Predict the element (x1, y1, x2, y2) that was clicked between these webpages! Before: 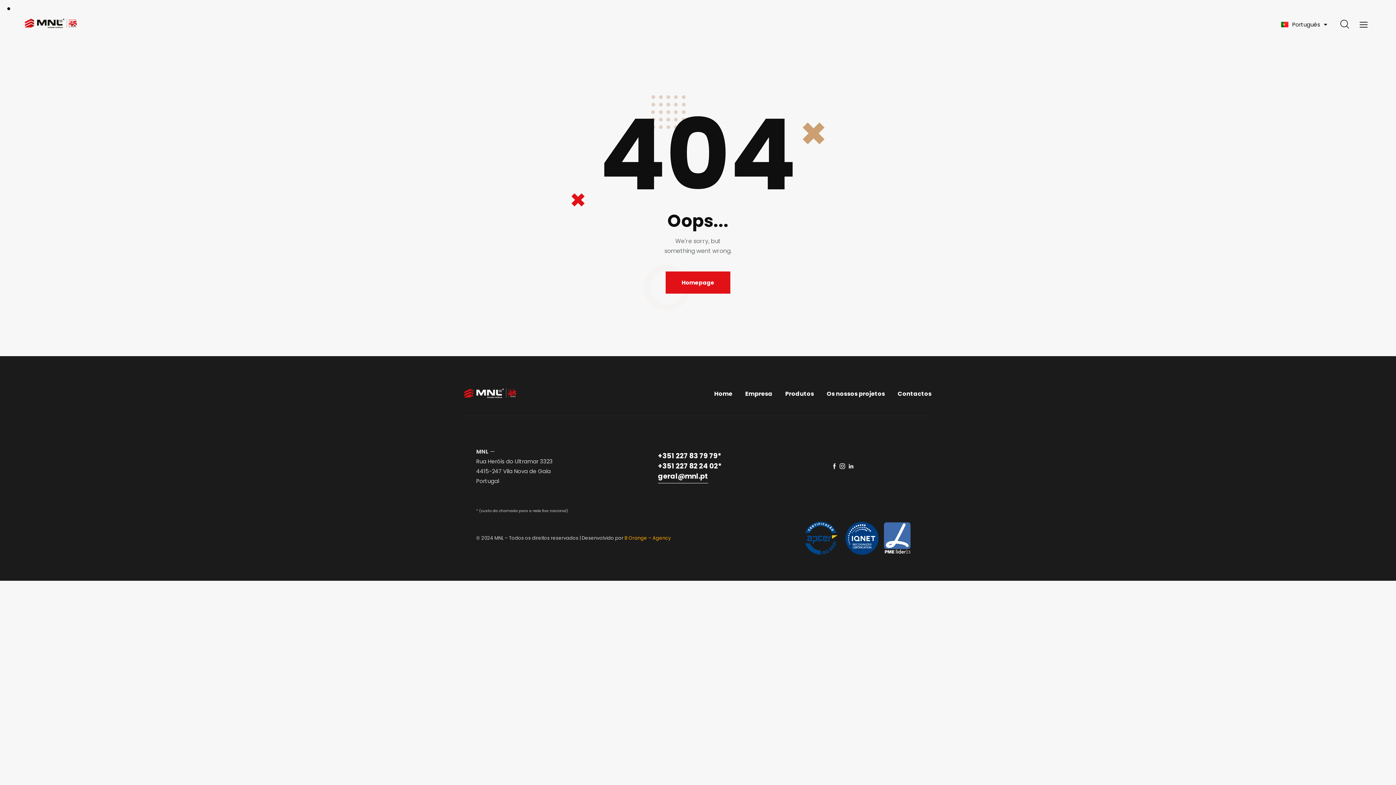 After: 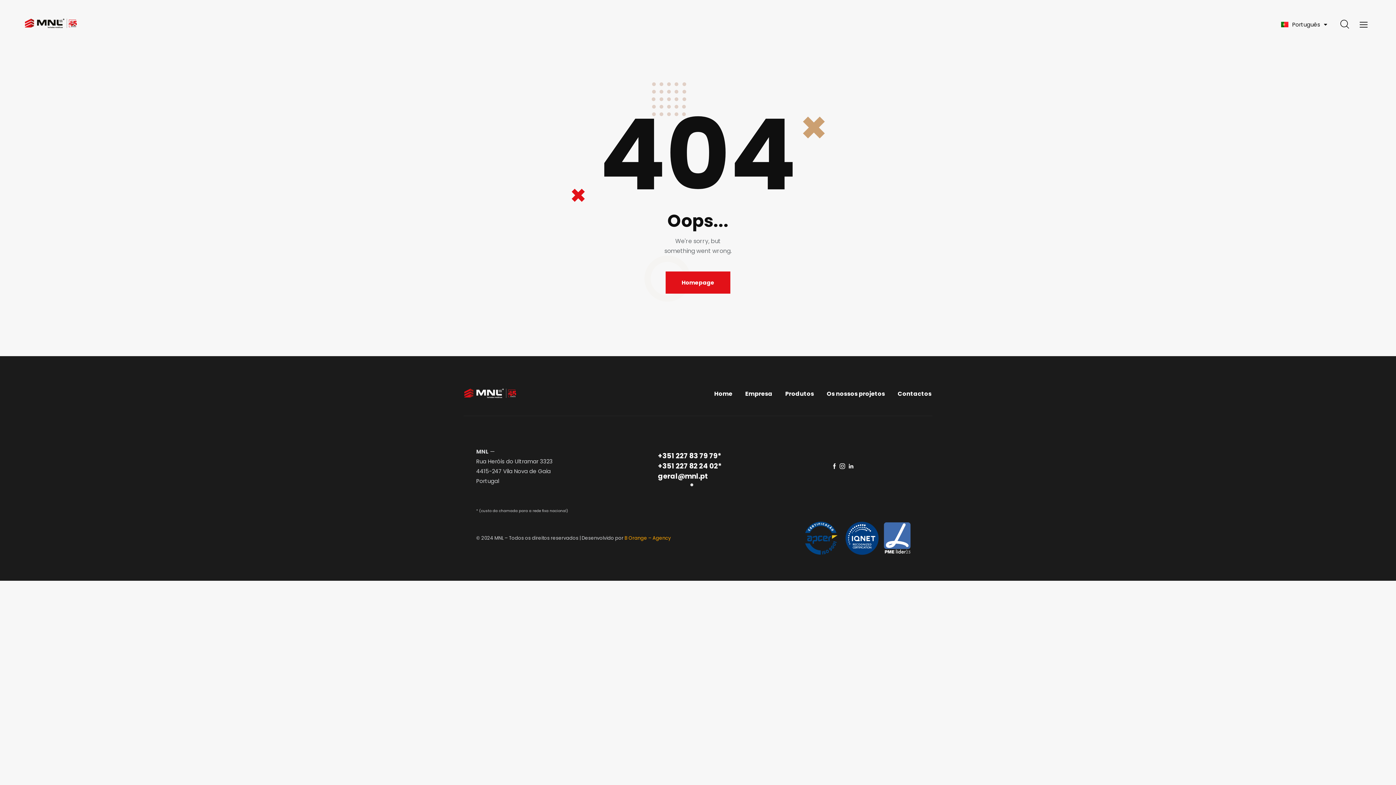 Action: label: geral@mnl.pt bbox: (658, 471, 708, 483)